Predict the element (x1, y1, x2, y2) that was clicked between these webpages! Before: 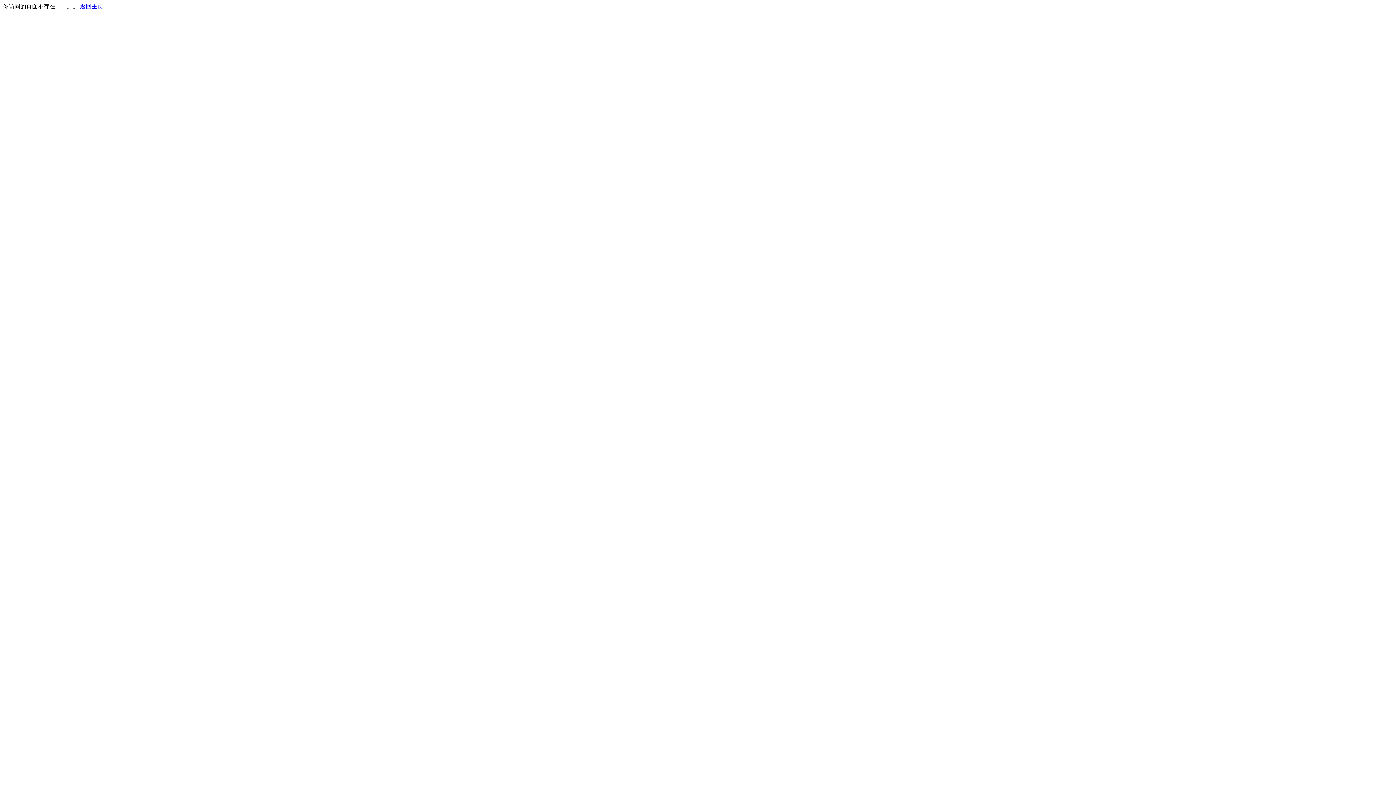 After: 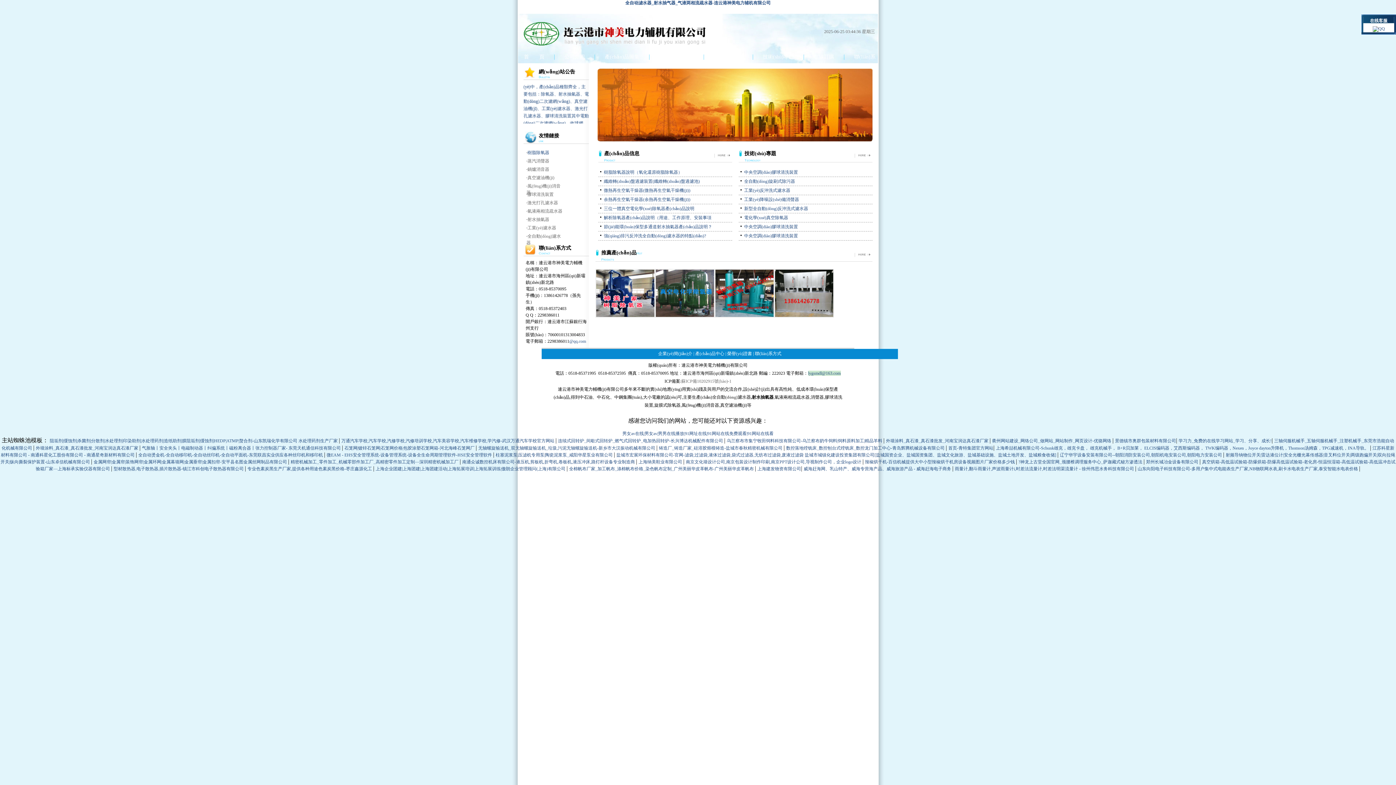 Action: label: 返回主页 bbox: (80, 3, 103, 9)